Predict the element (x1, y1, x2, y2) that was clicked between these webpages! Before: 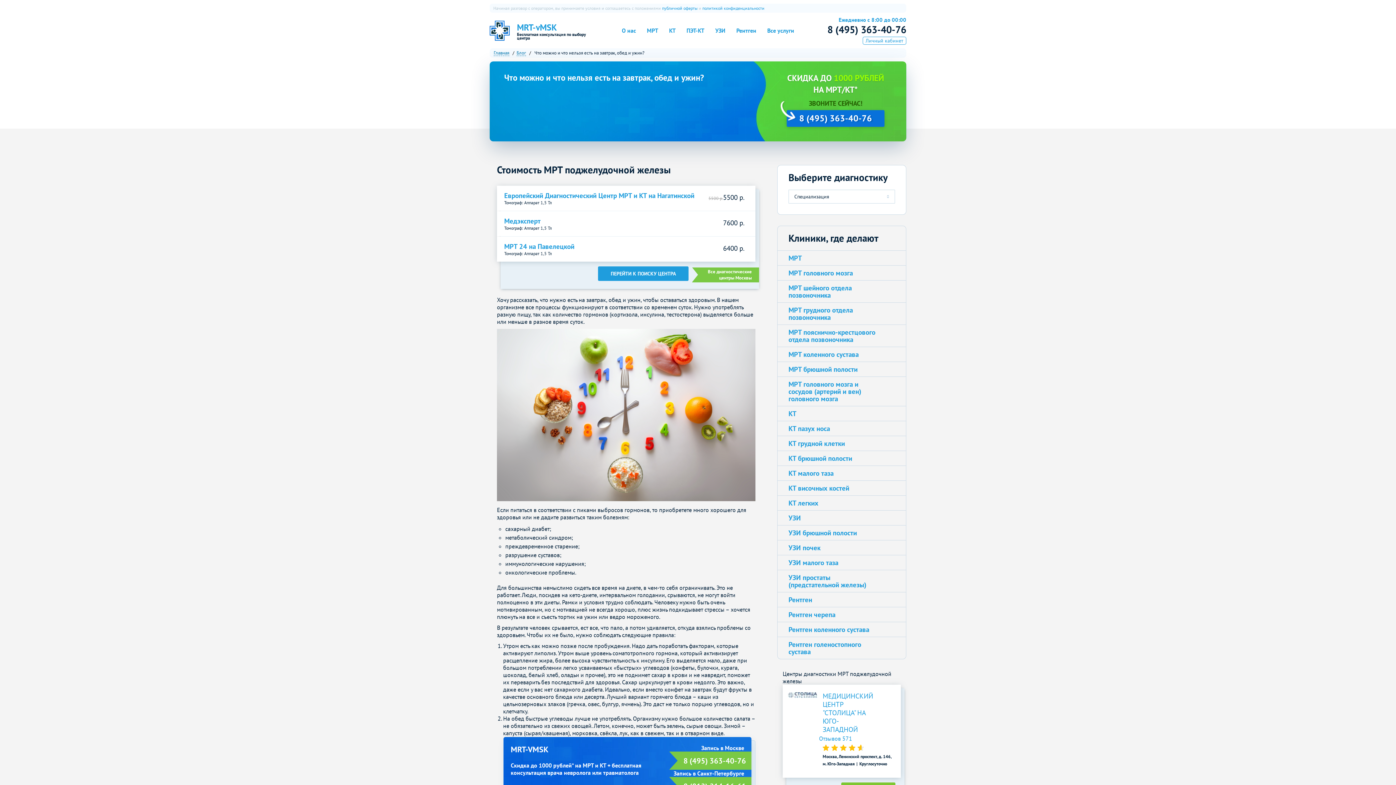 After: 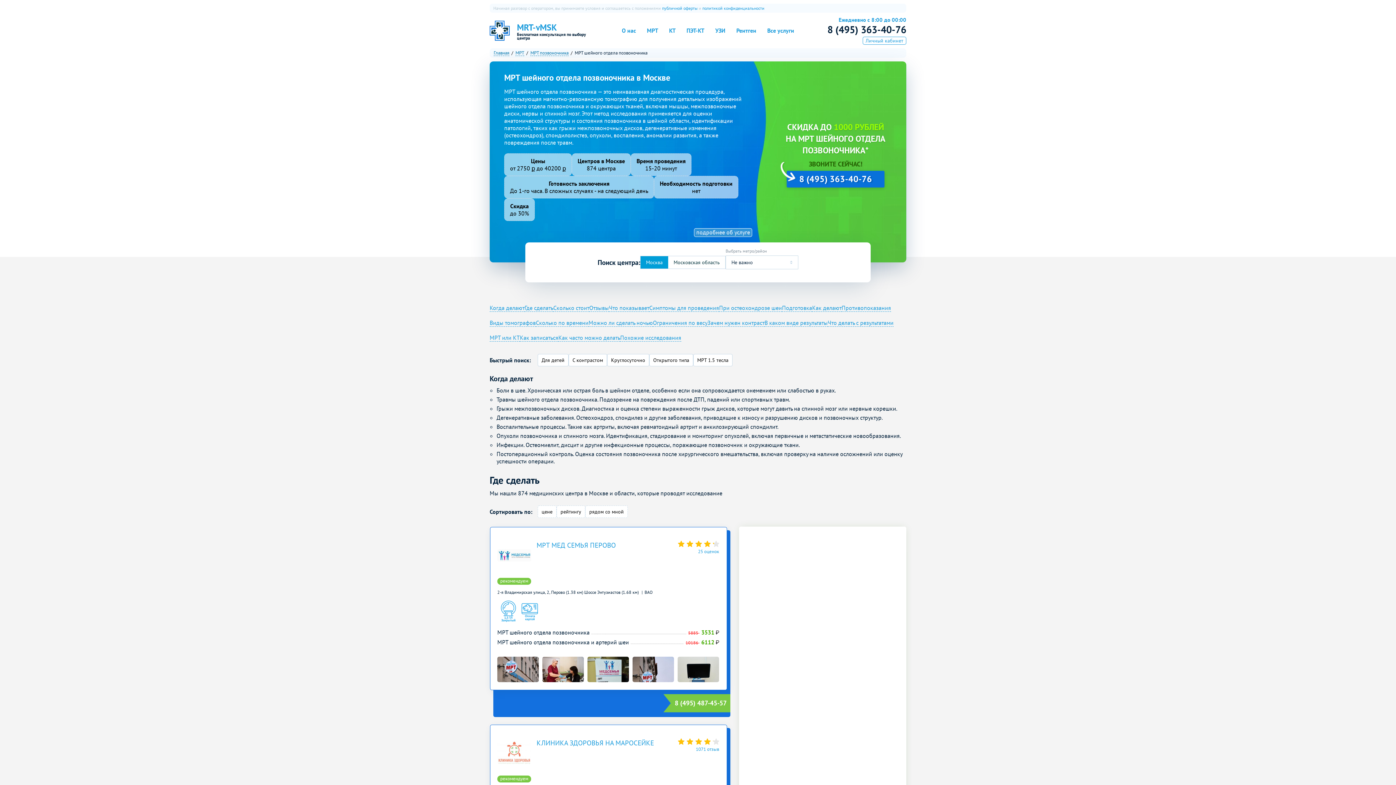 Action: label: МРТ шейного отдела позвоночника bbox: (777, 280, 906, 302)